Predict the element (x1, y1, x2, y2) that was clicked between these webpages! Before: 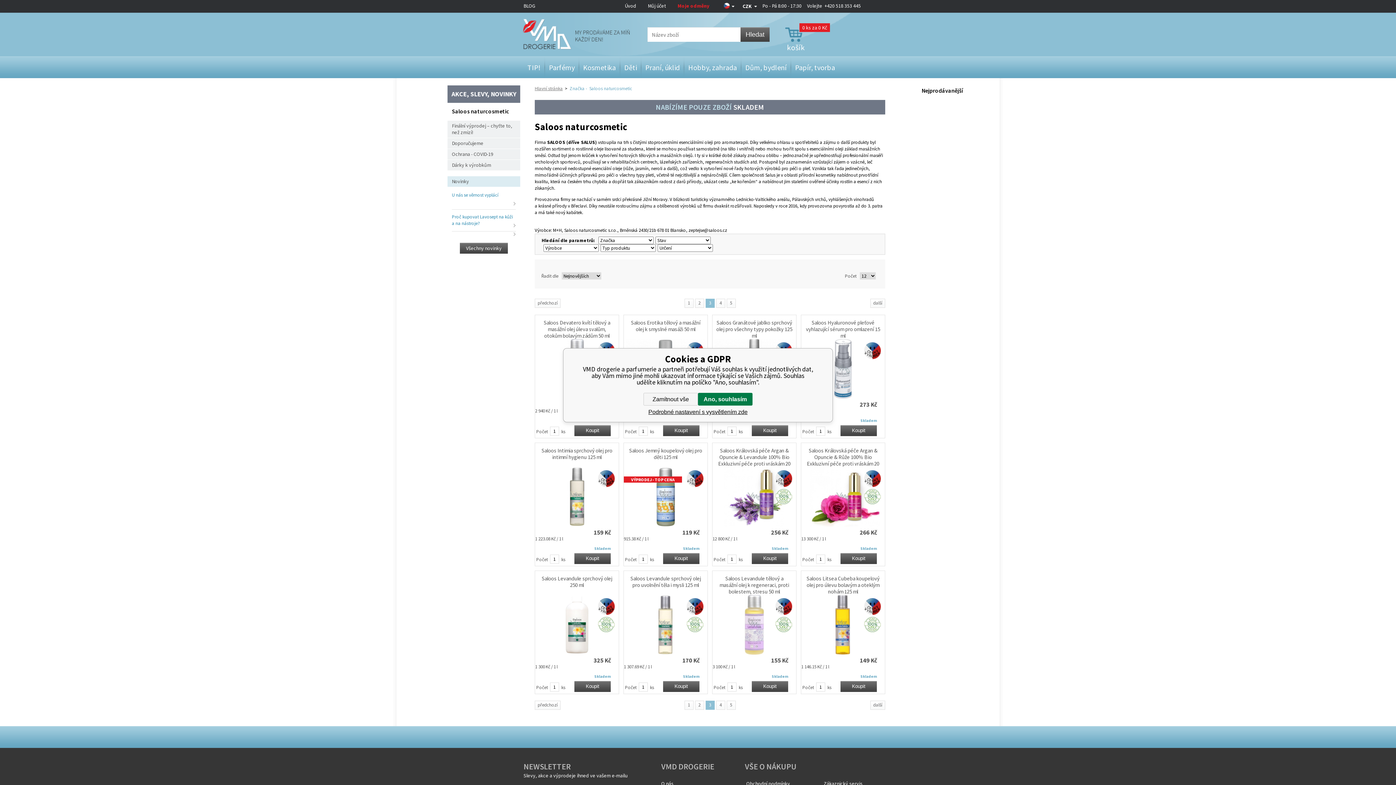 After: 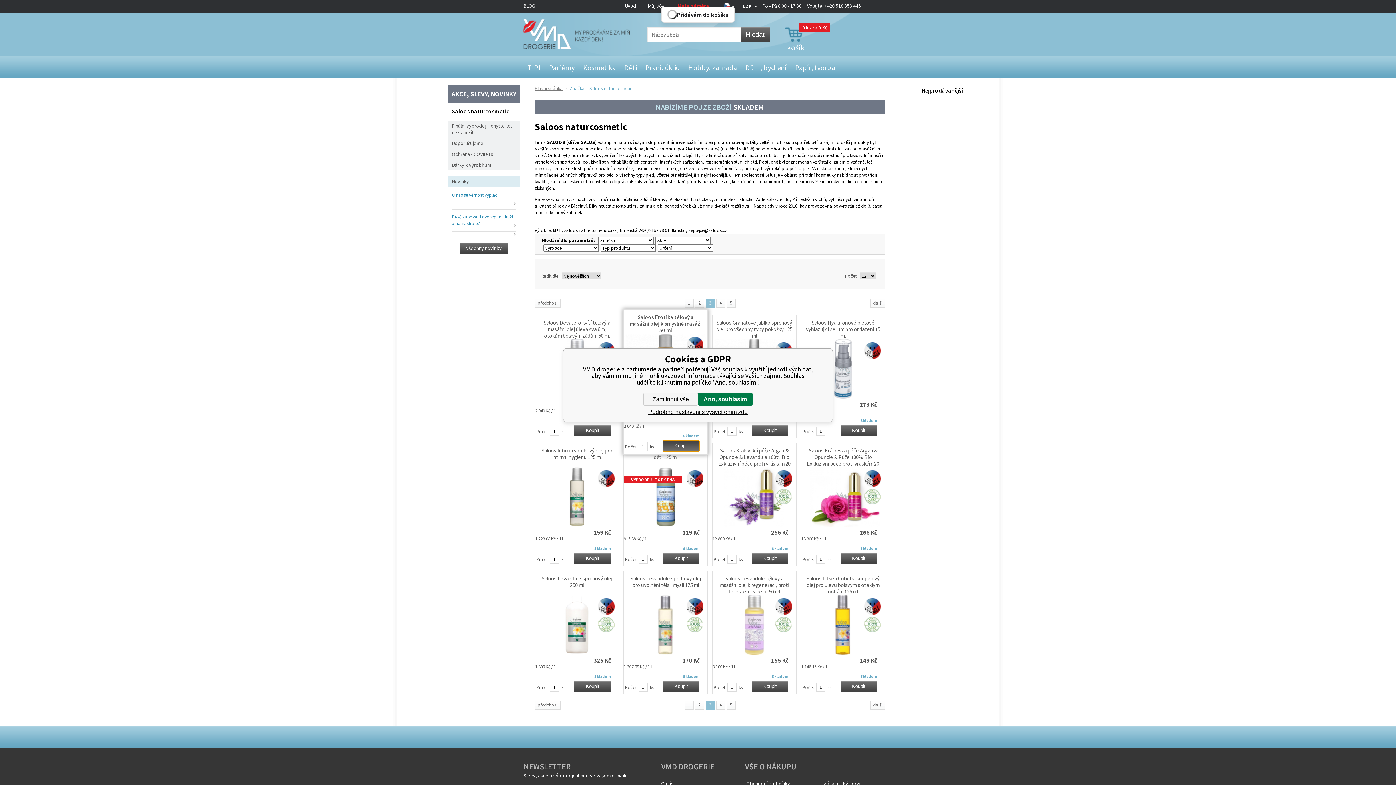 Action: bbox: (663, 425, 699, 436) label: Koupit